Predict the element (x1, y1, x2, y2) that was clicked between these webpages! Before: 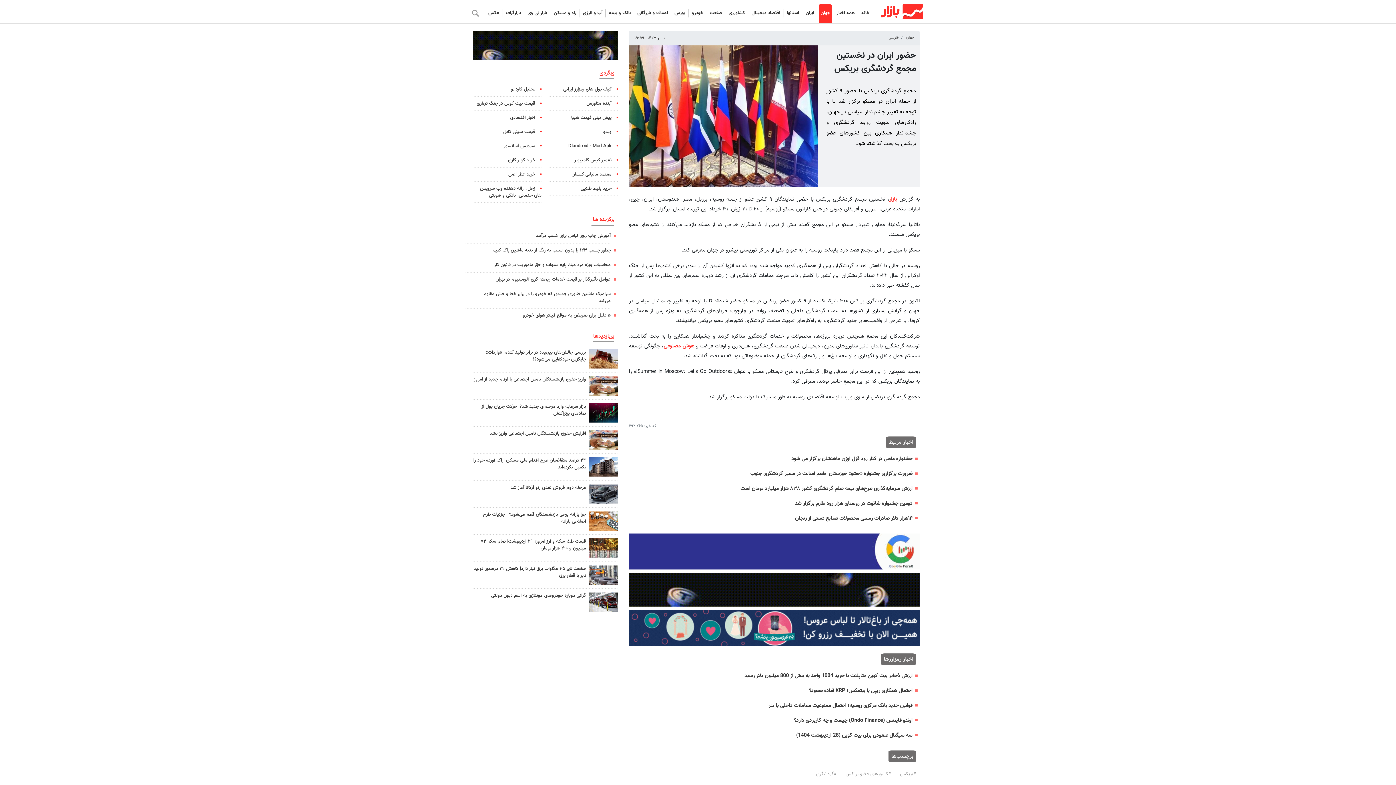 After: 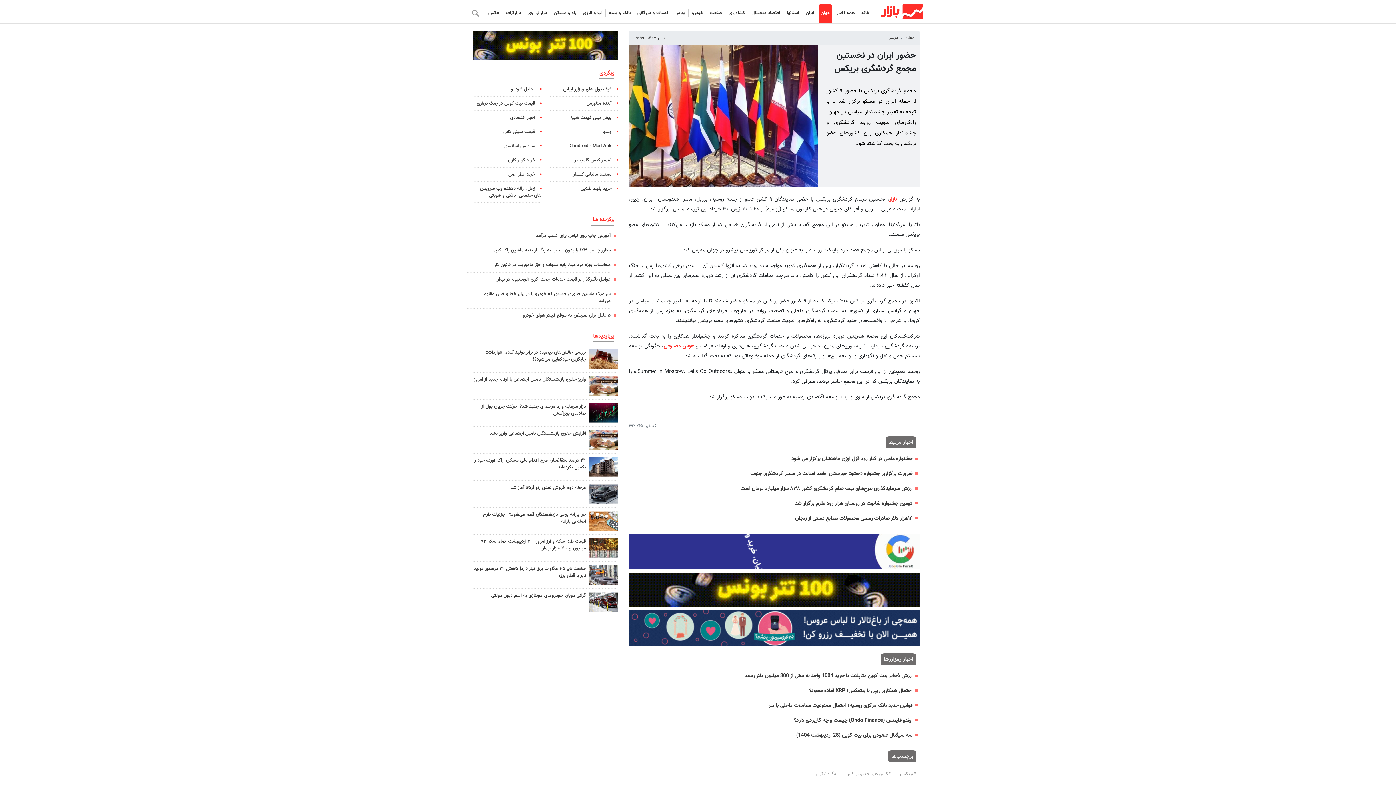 Action: bbox: (629, 573, 920, 606)